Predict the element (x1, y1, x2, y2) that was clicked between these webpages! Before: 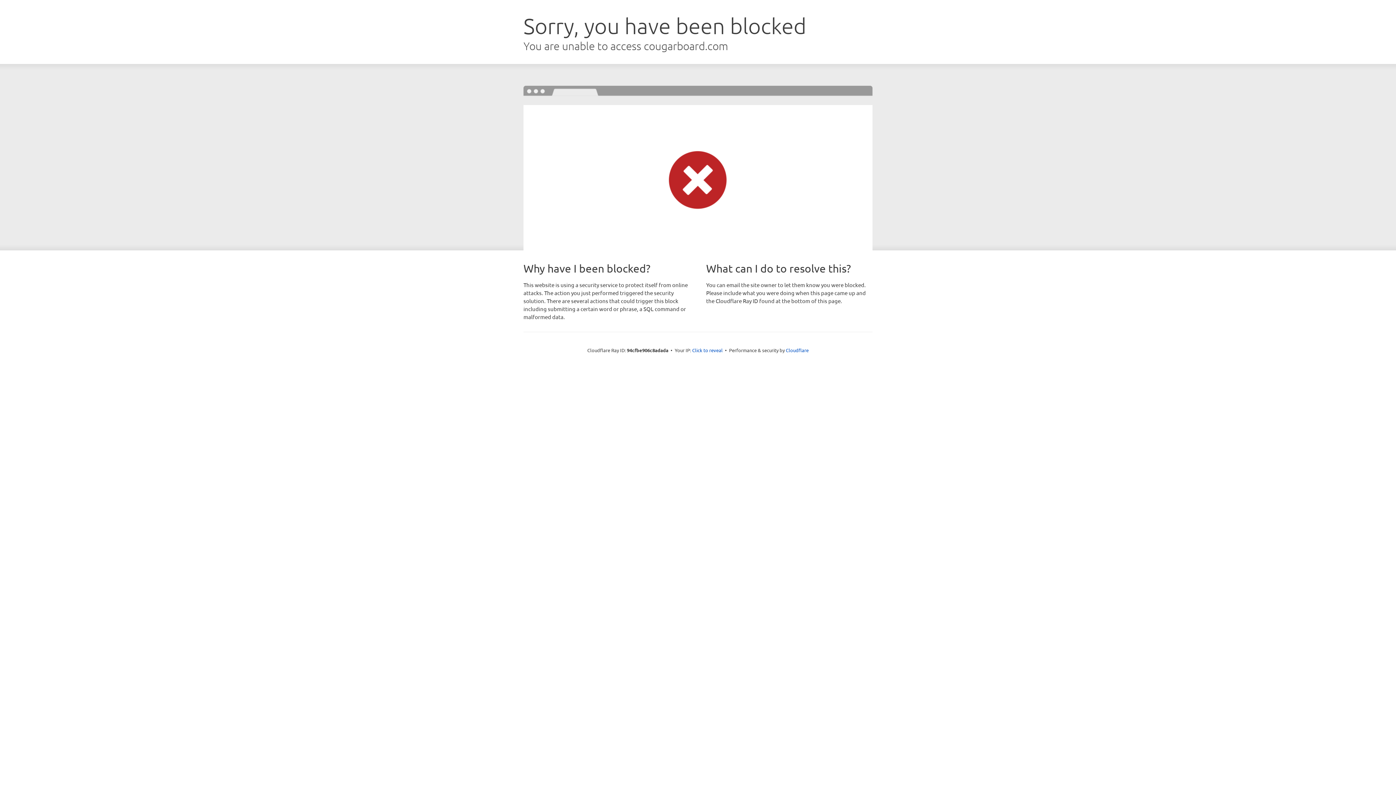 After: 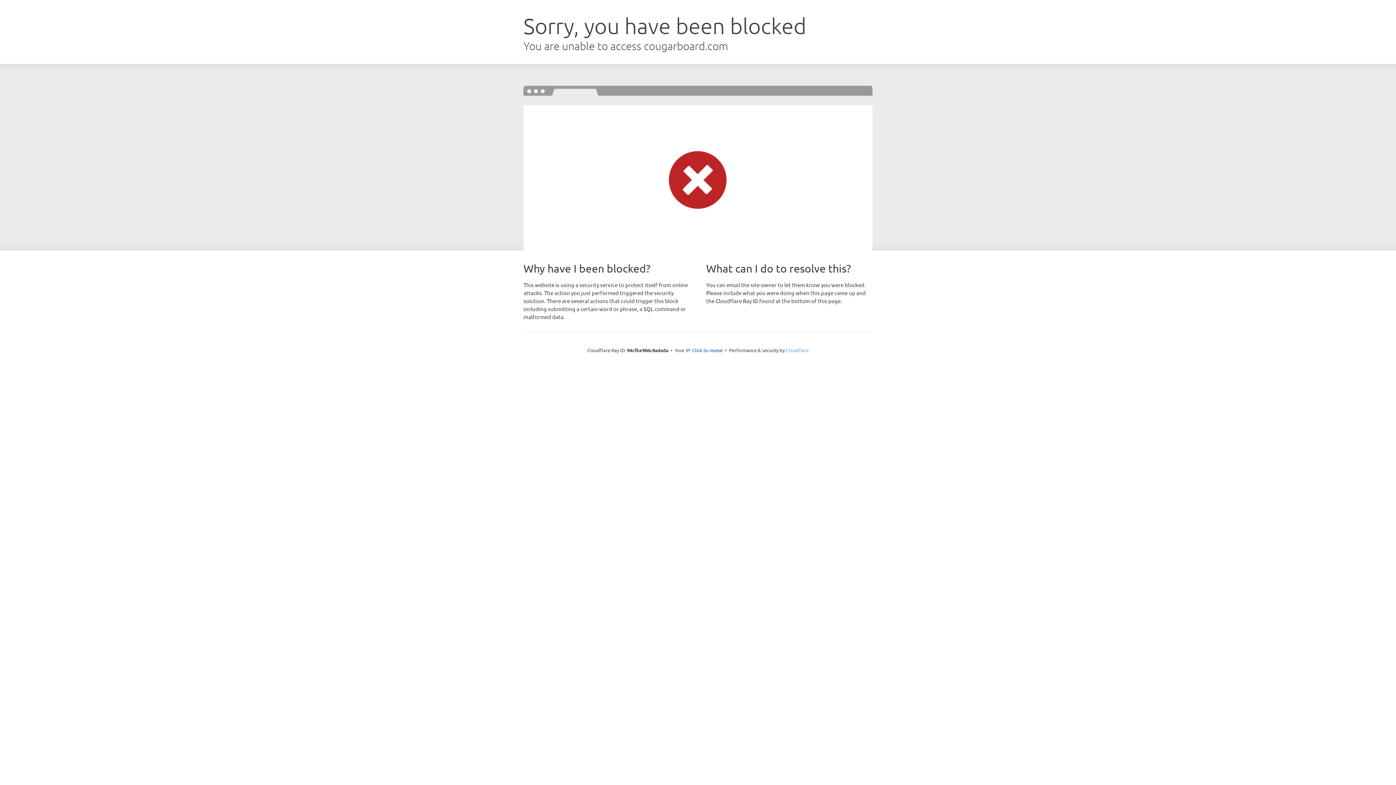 Action: label: Cloudflare bbox: (786, 347, 808, 353)